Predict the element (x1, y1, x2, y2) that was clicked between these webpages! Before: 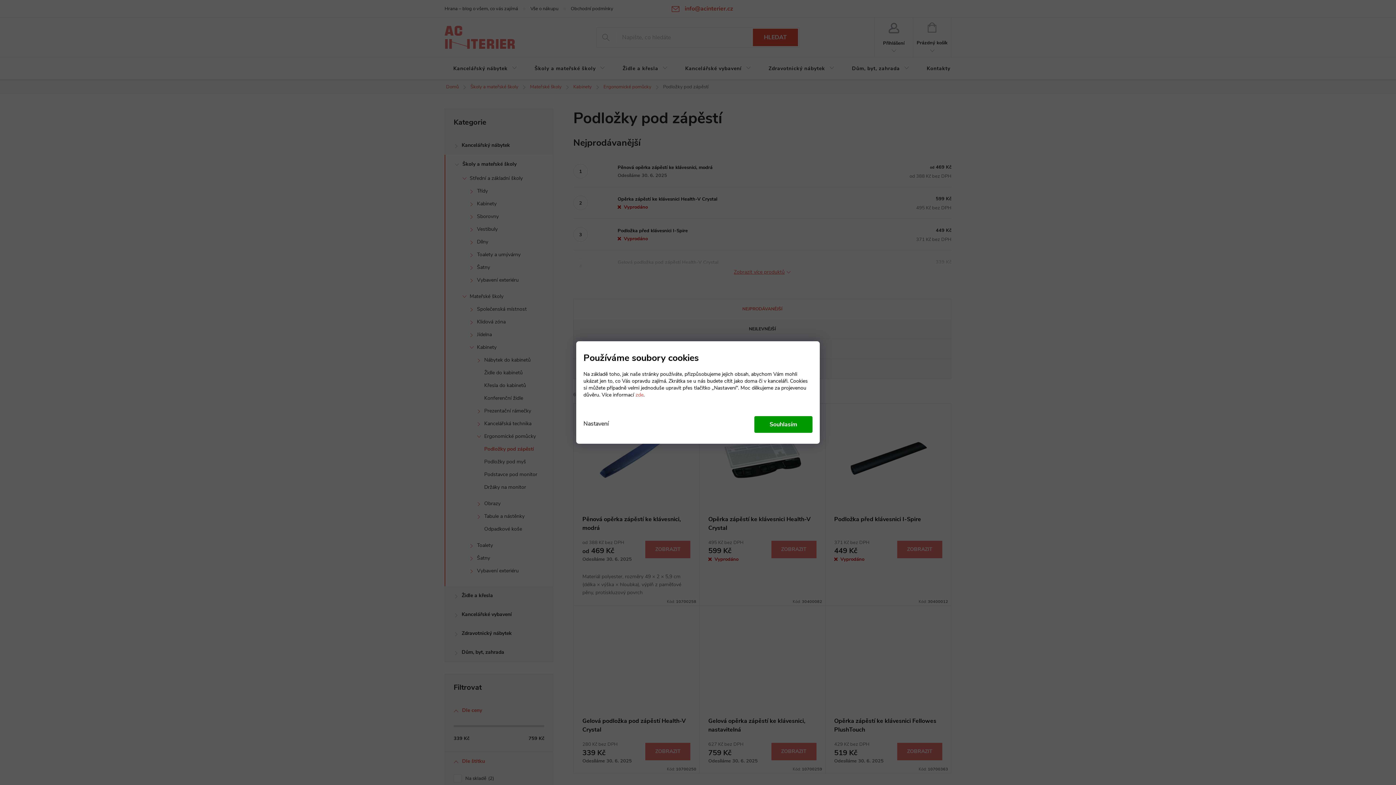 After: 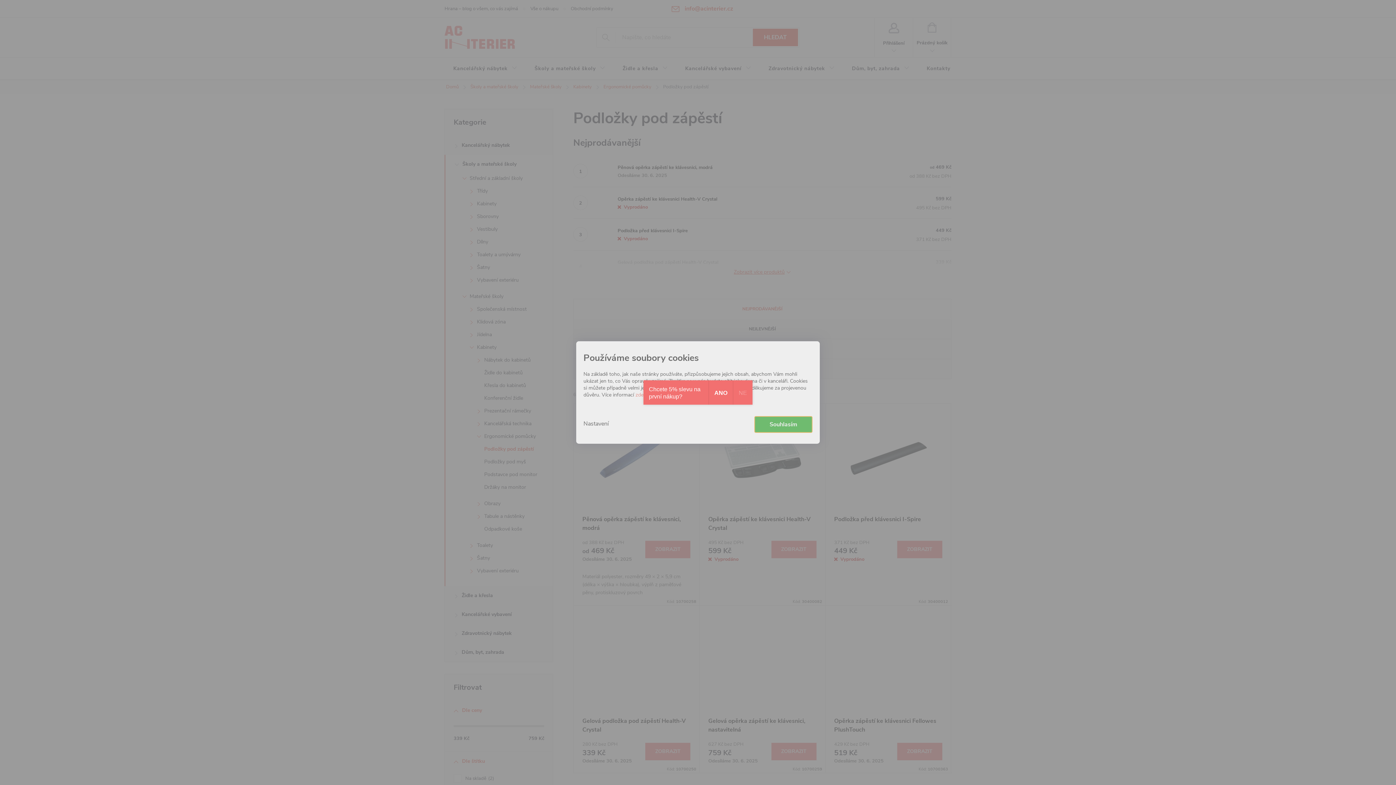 Action: label: Souhlasím bbox: (754, 416, 812, 433)